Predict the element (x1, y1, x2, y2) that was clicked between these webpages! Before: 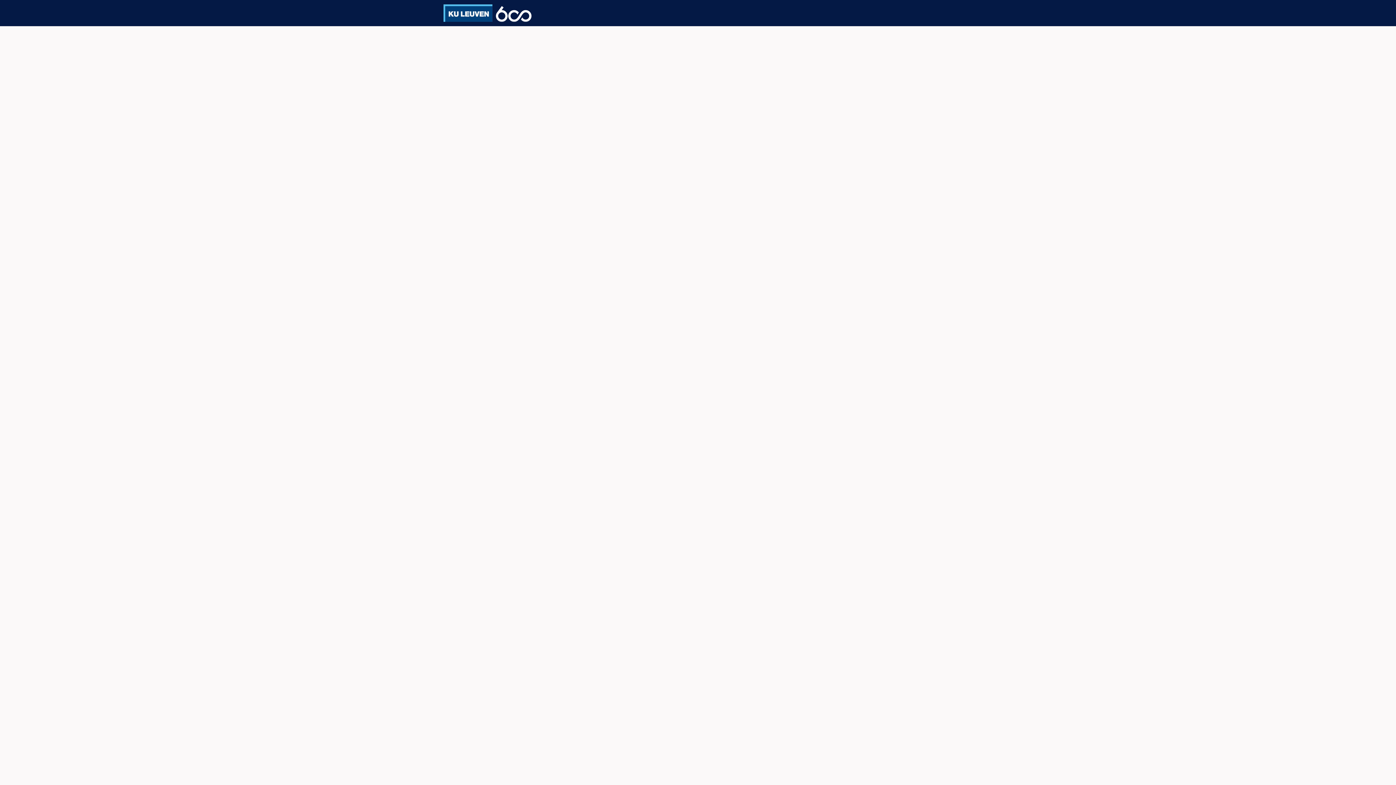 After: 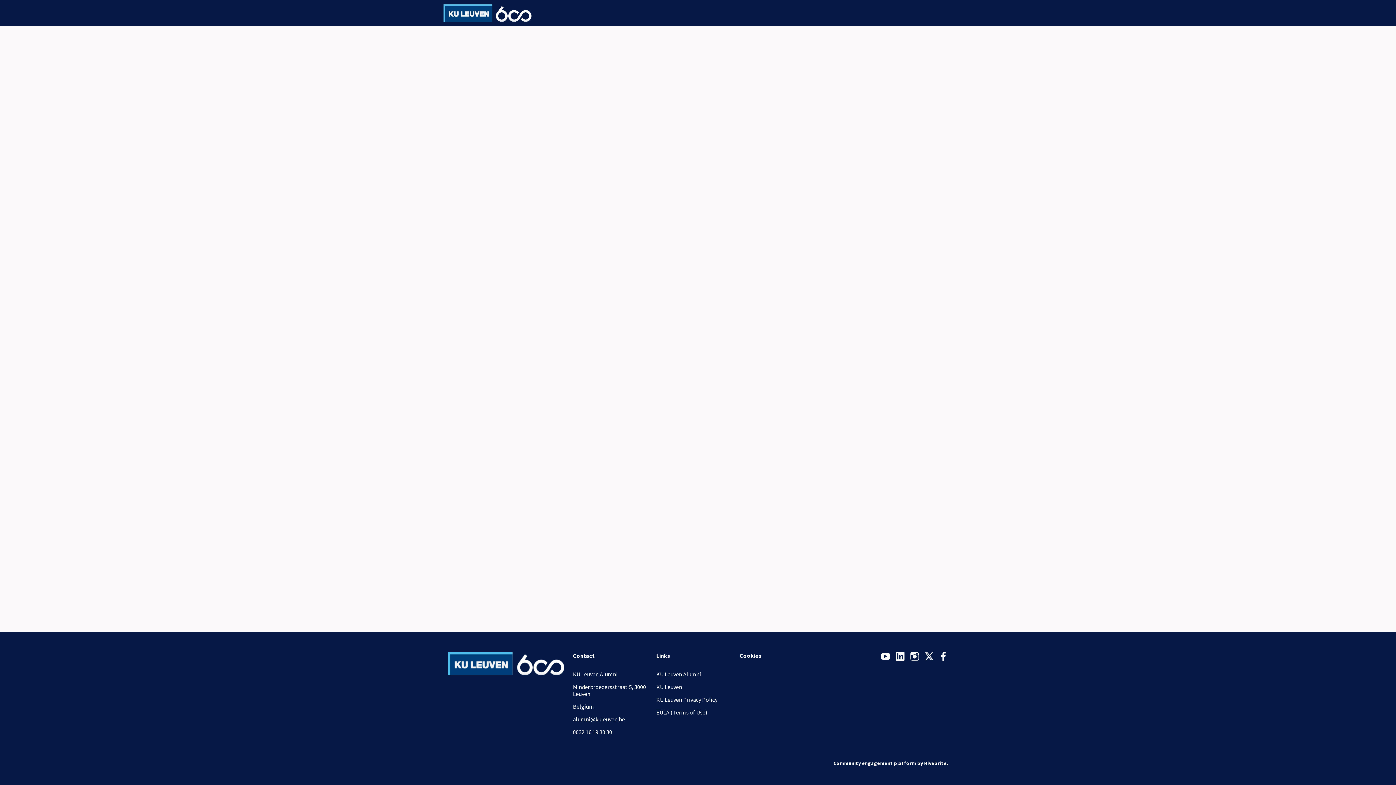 Action: bbox: (747, 0, 803, 26) label: 600 jaar KU Leuven